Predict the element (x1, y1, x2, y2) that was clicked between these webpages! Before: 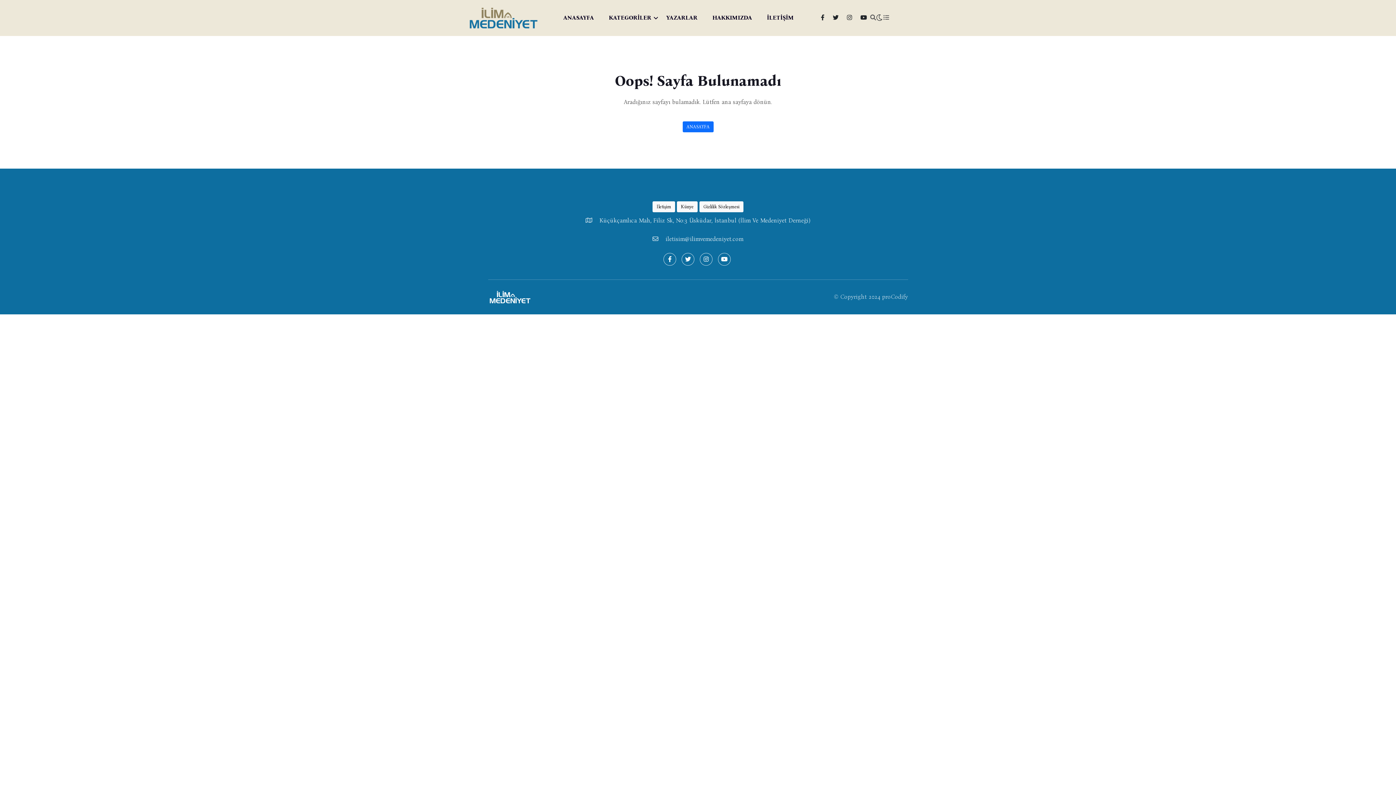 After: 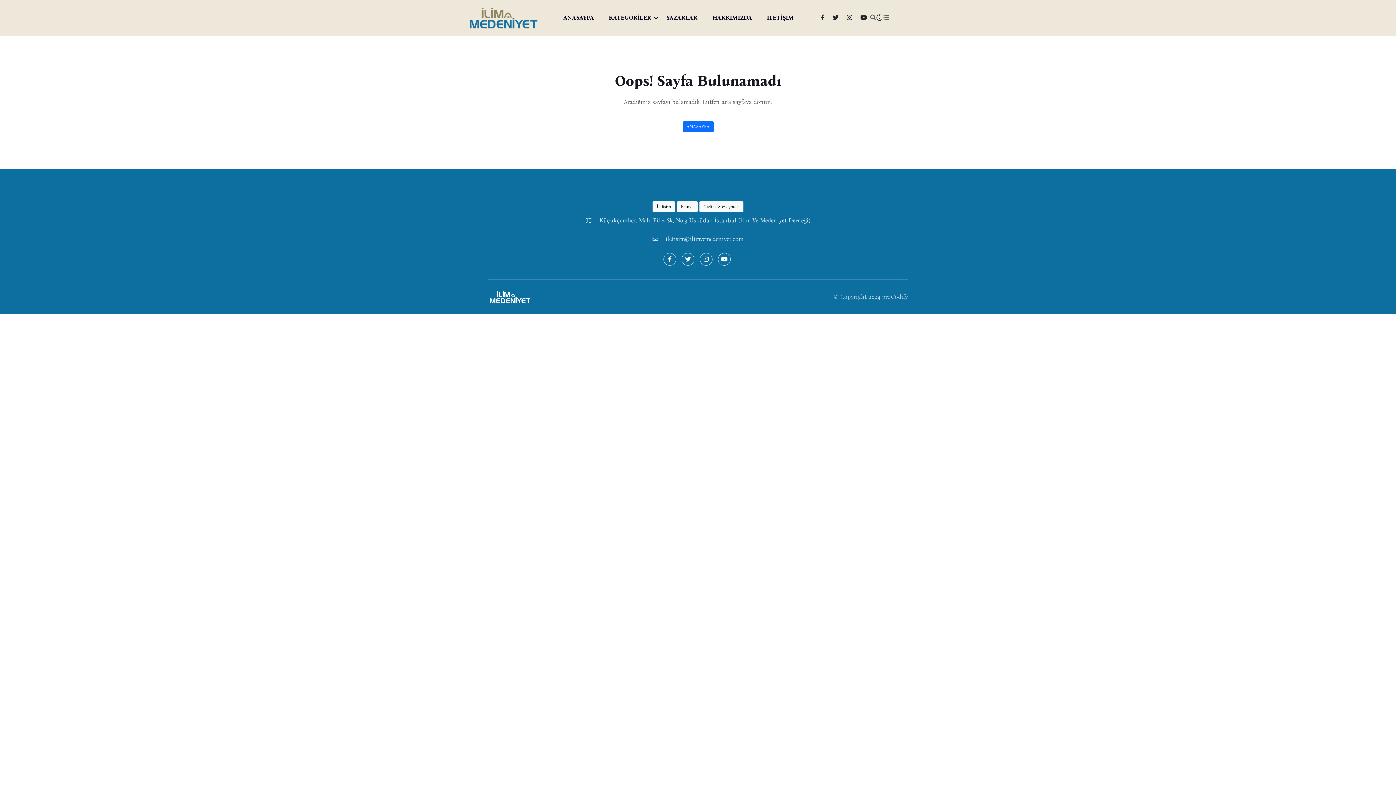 Action: bbox: (832, 14, 838, 21)